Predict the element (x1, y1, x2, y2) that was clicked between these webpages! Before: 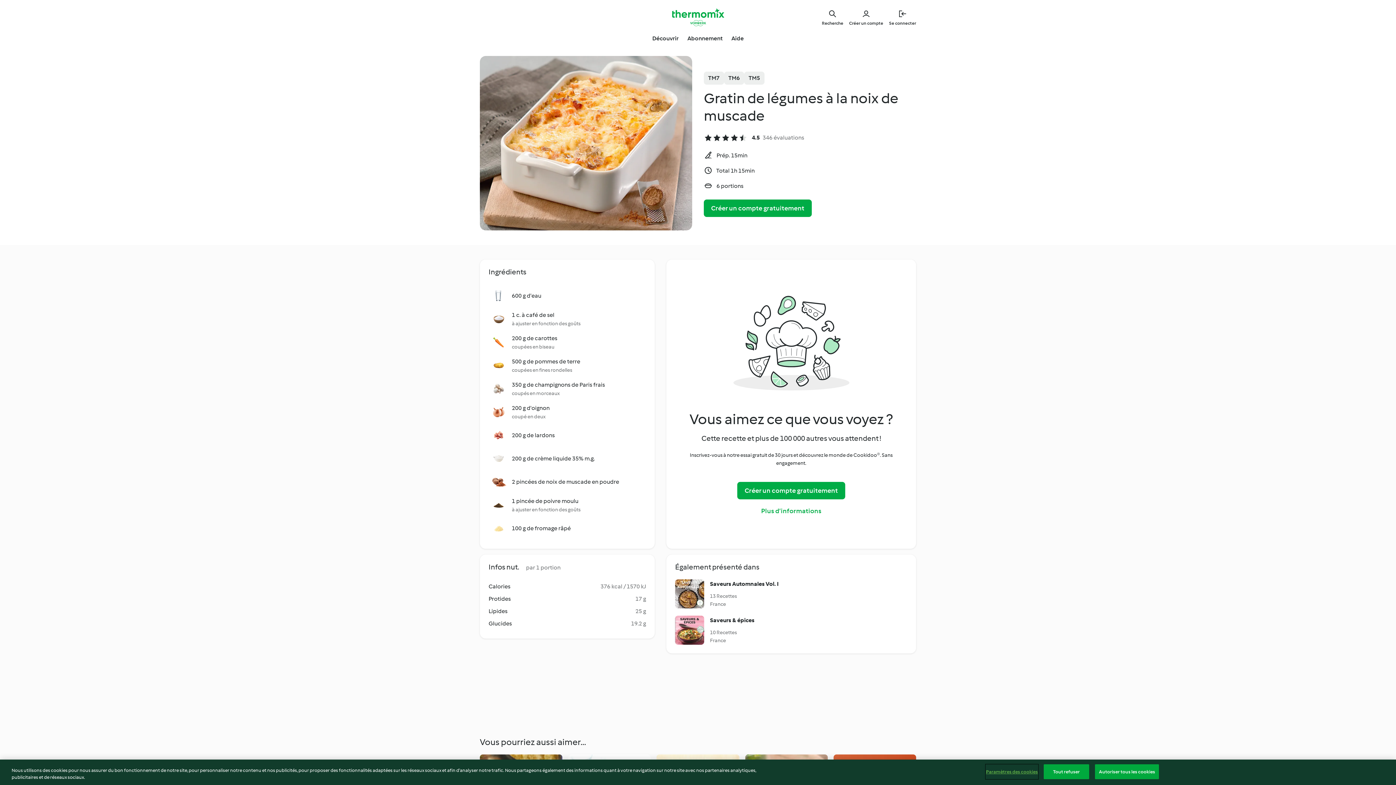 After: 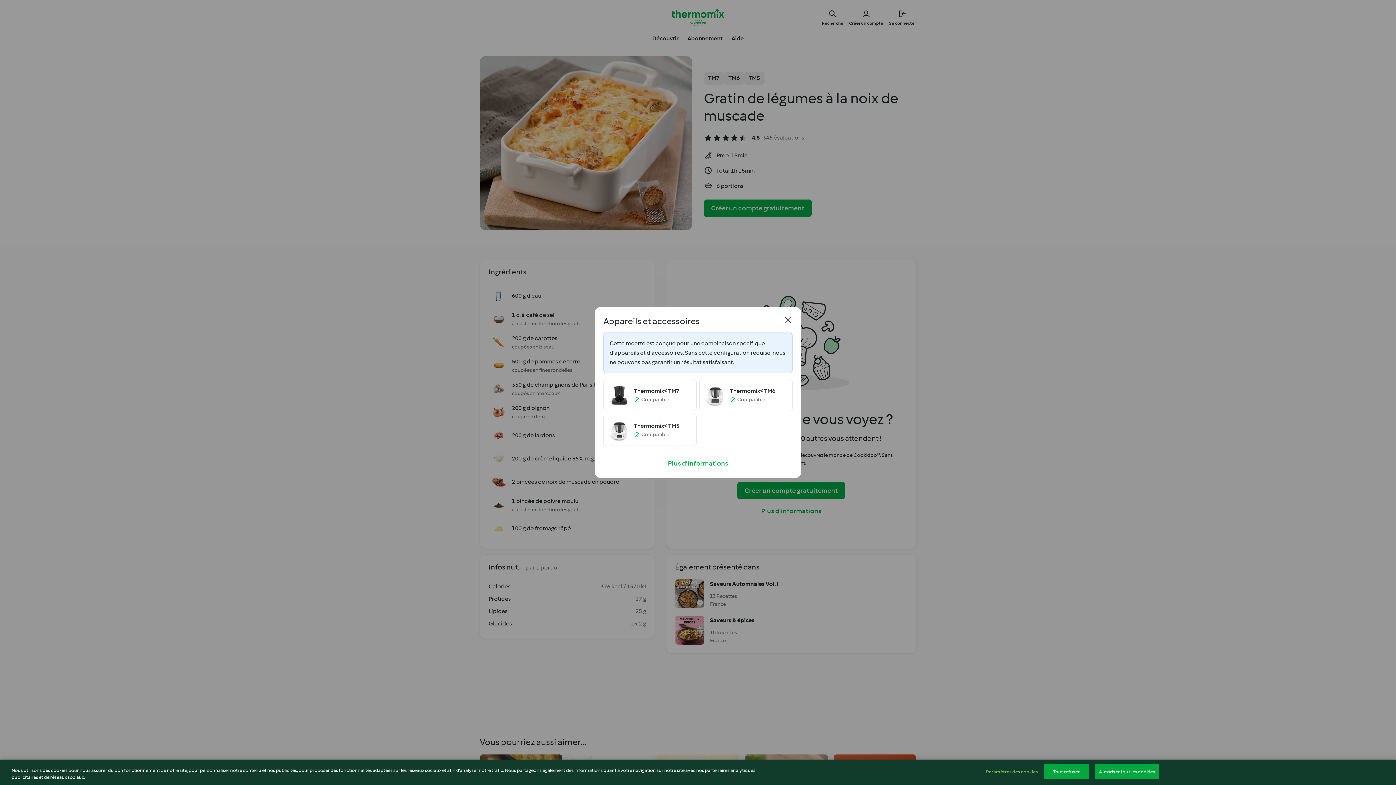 Action: label: TM7 bbox: (704, 71, 724, 84)